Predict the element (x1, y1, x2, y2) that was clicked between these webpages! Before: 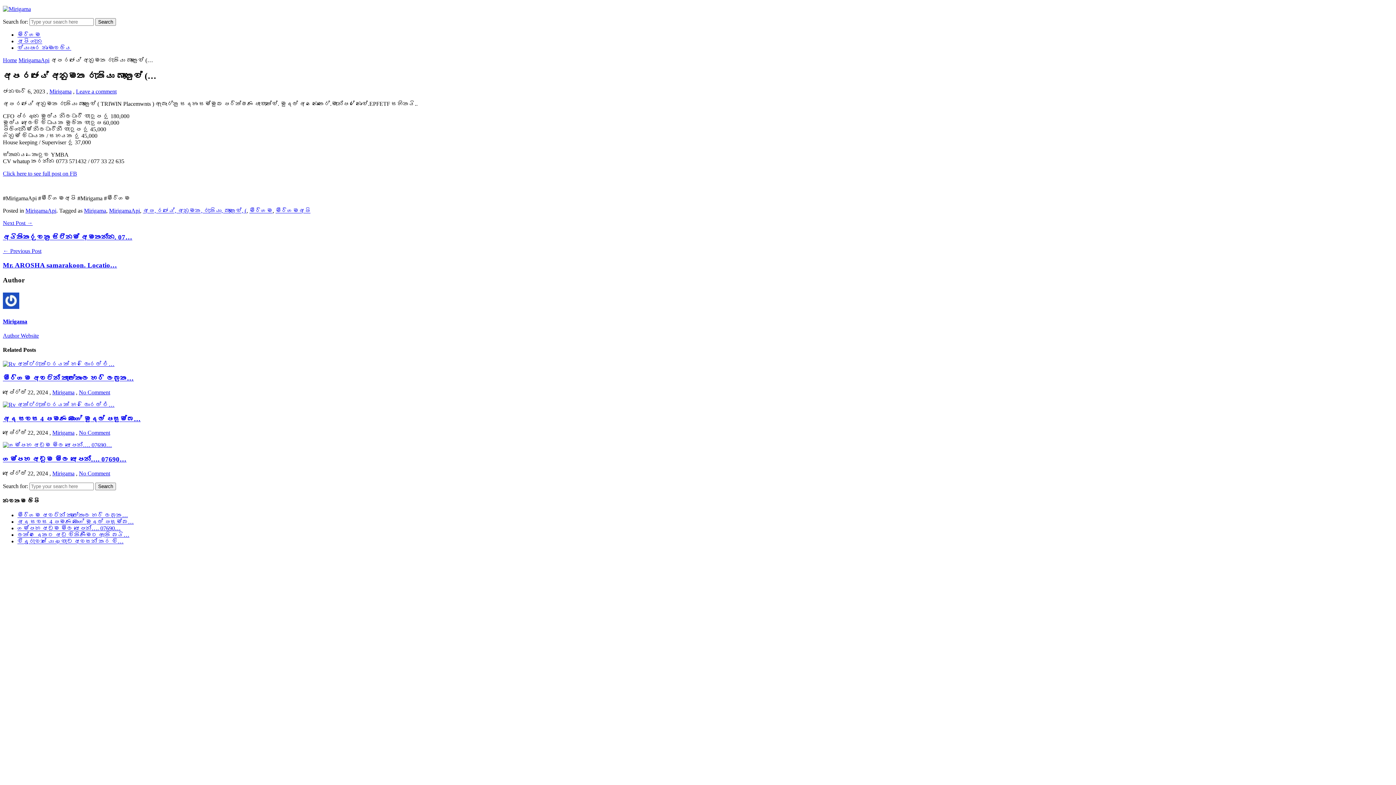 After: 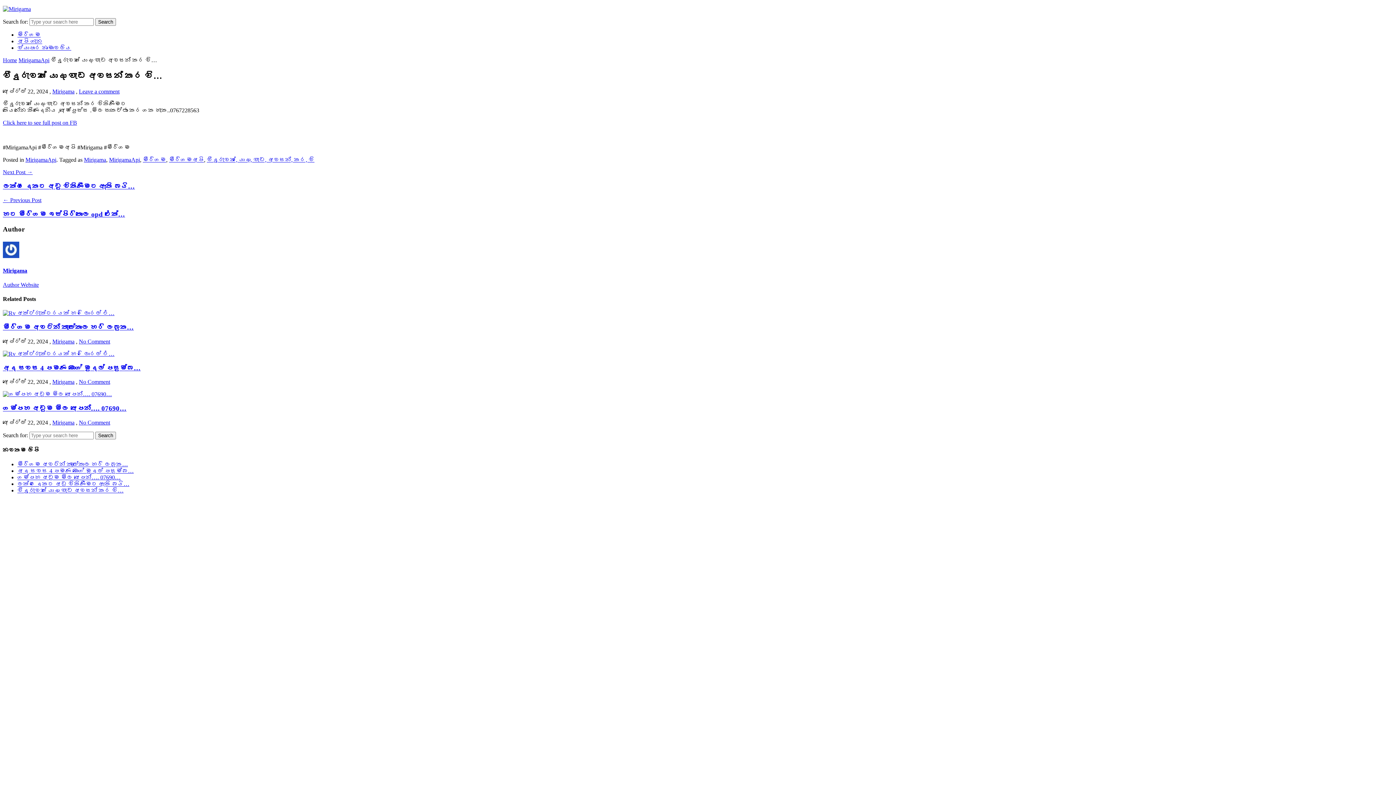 Action: label: වීදුරැවත් යොදා වැඩ අවසන් කර වි… bbox: (17, 538, 123, 544)